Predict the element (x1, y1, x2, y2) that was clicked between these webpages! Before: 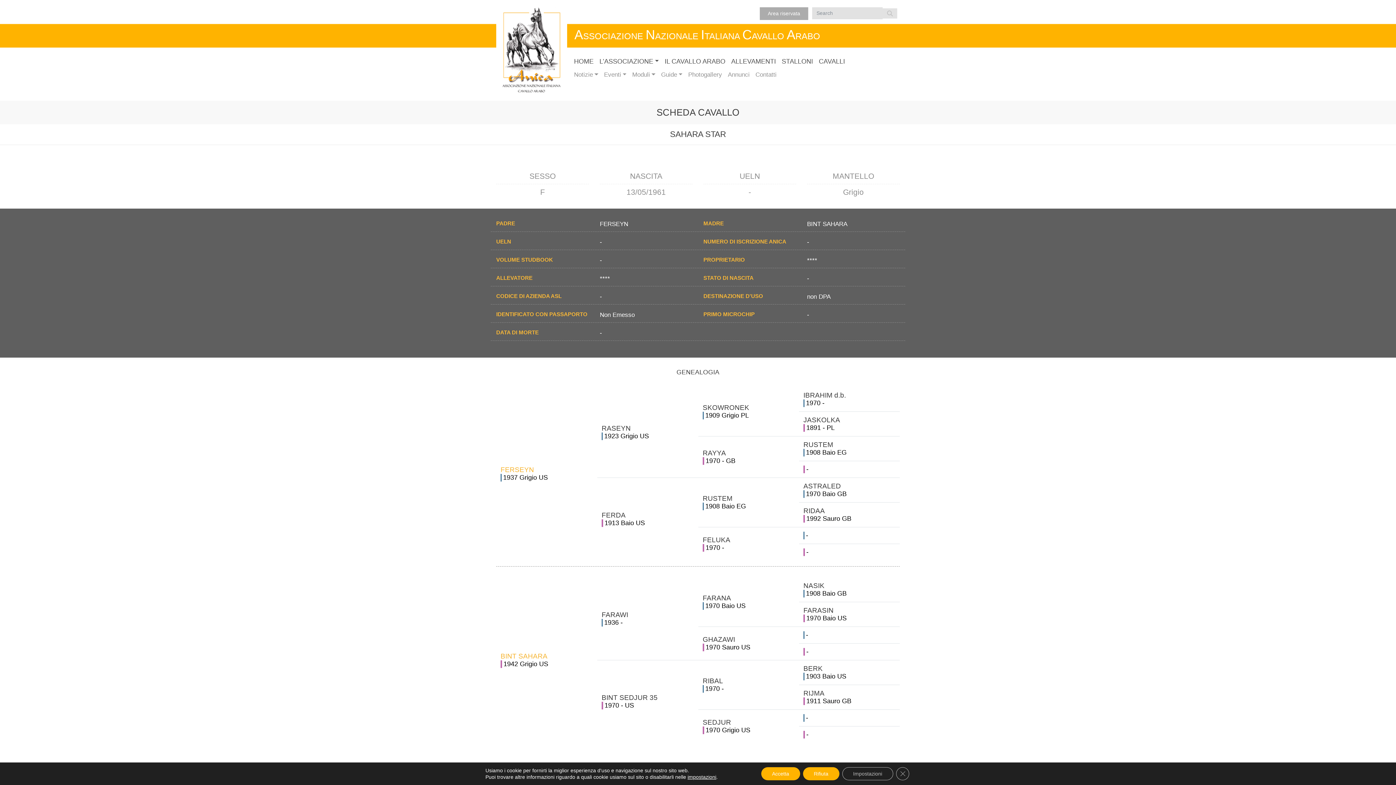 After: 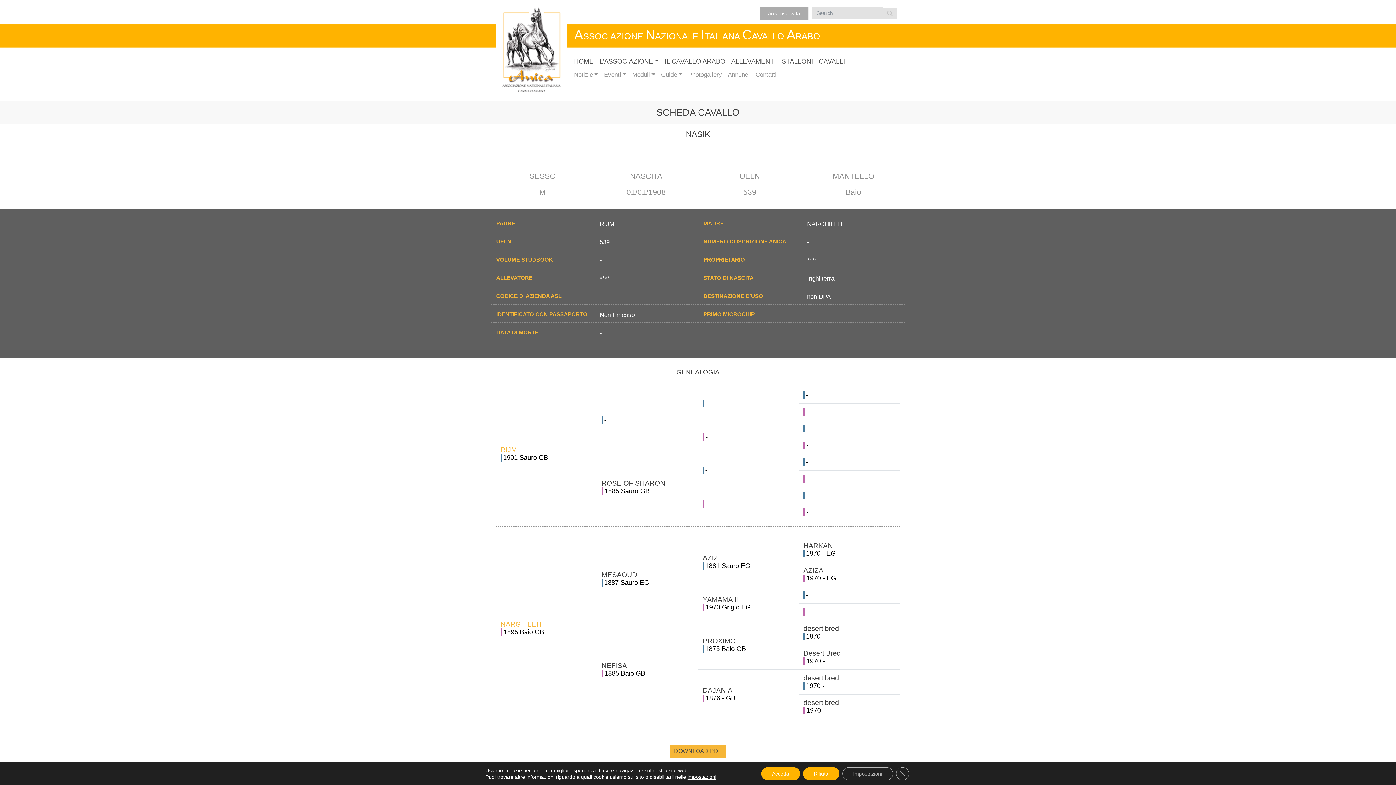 Action: bbox: (803, 582, 824, 589) label: NASIK